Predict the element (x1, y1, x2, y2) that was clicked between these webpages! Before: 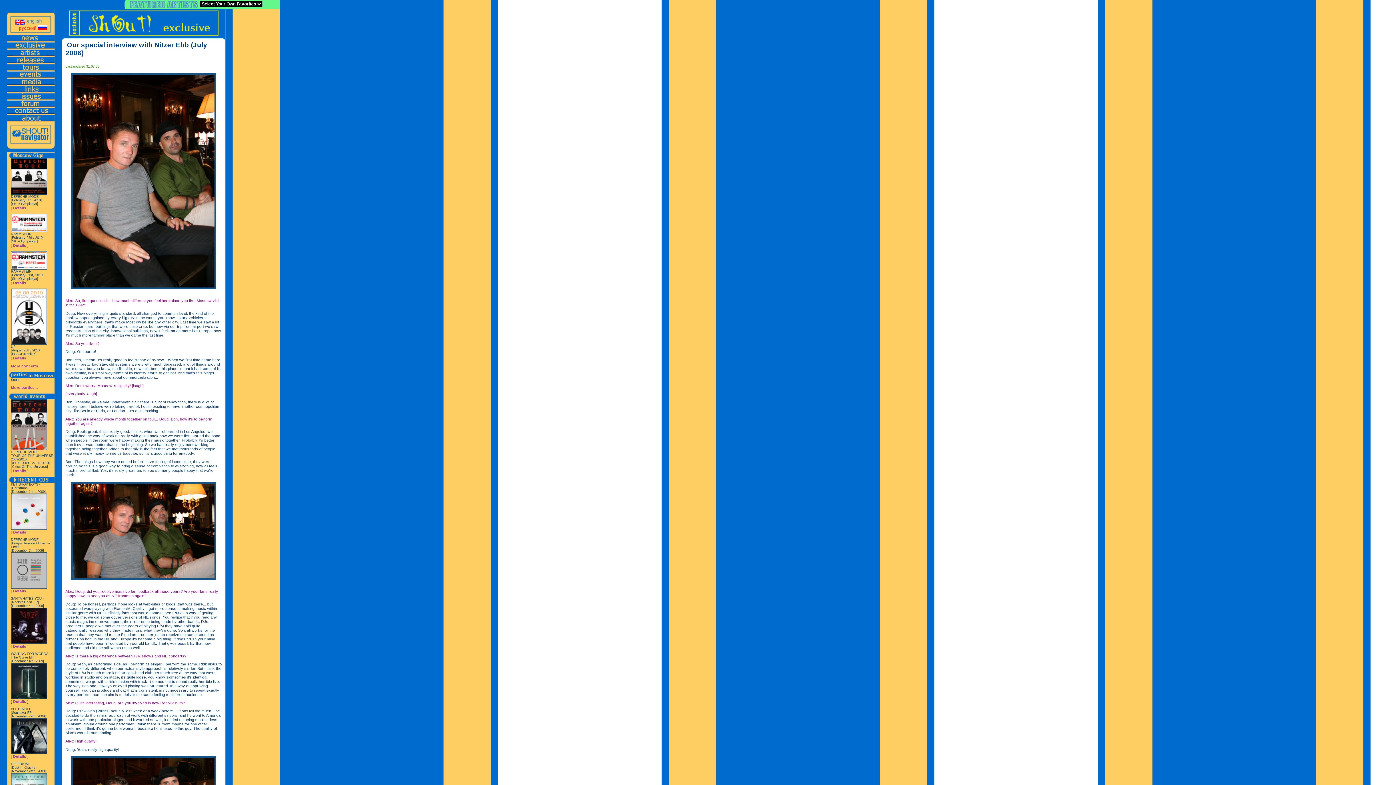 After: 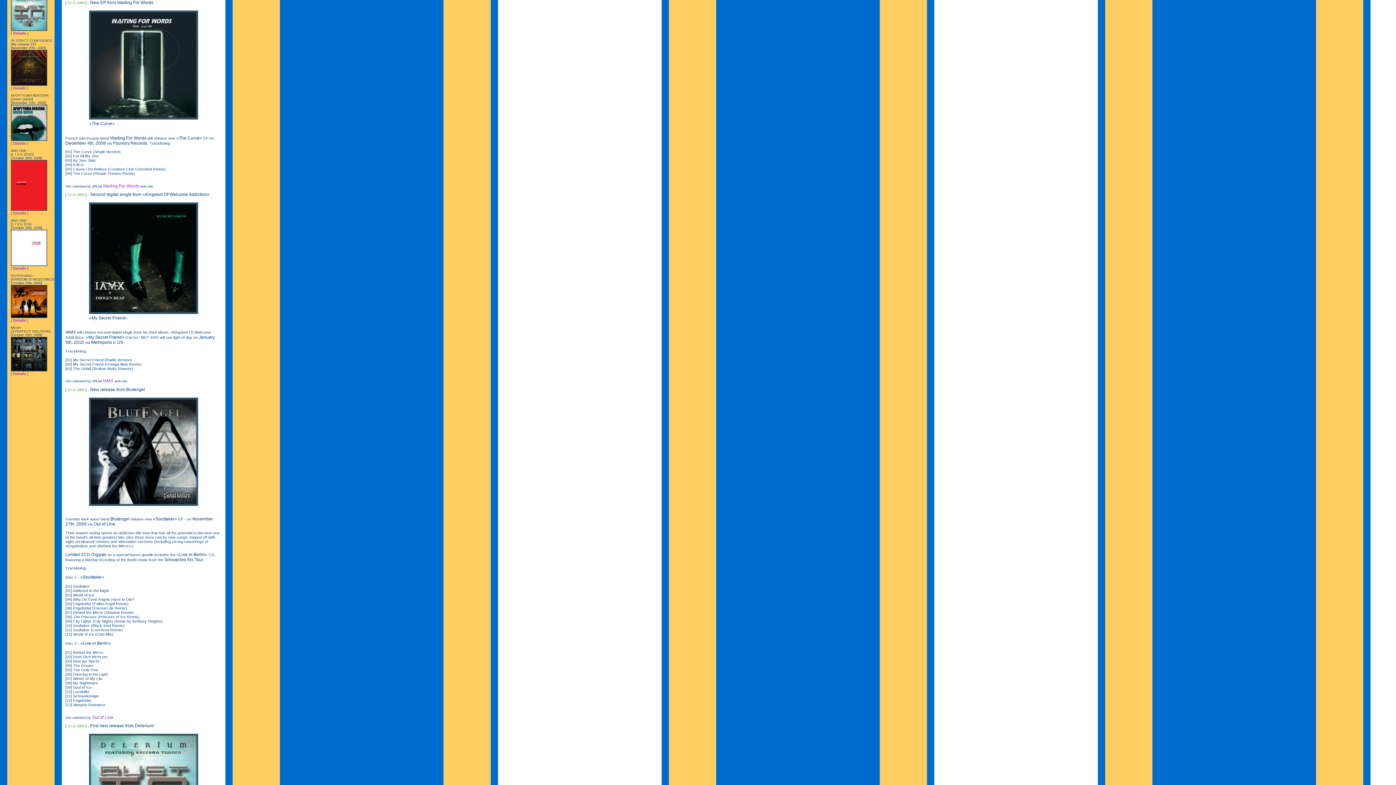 Action: label: Details bbox: (13, 699, 26, 704)